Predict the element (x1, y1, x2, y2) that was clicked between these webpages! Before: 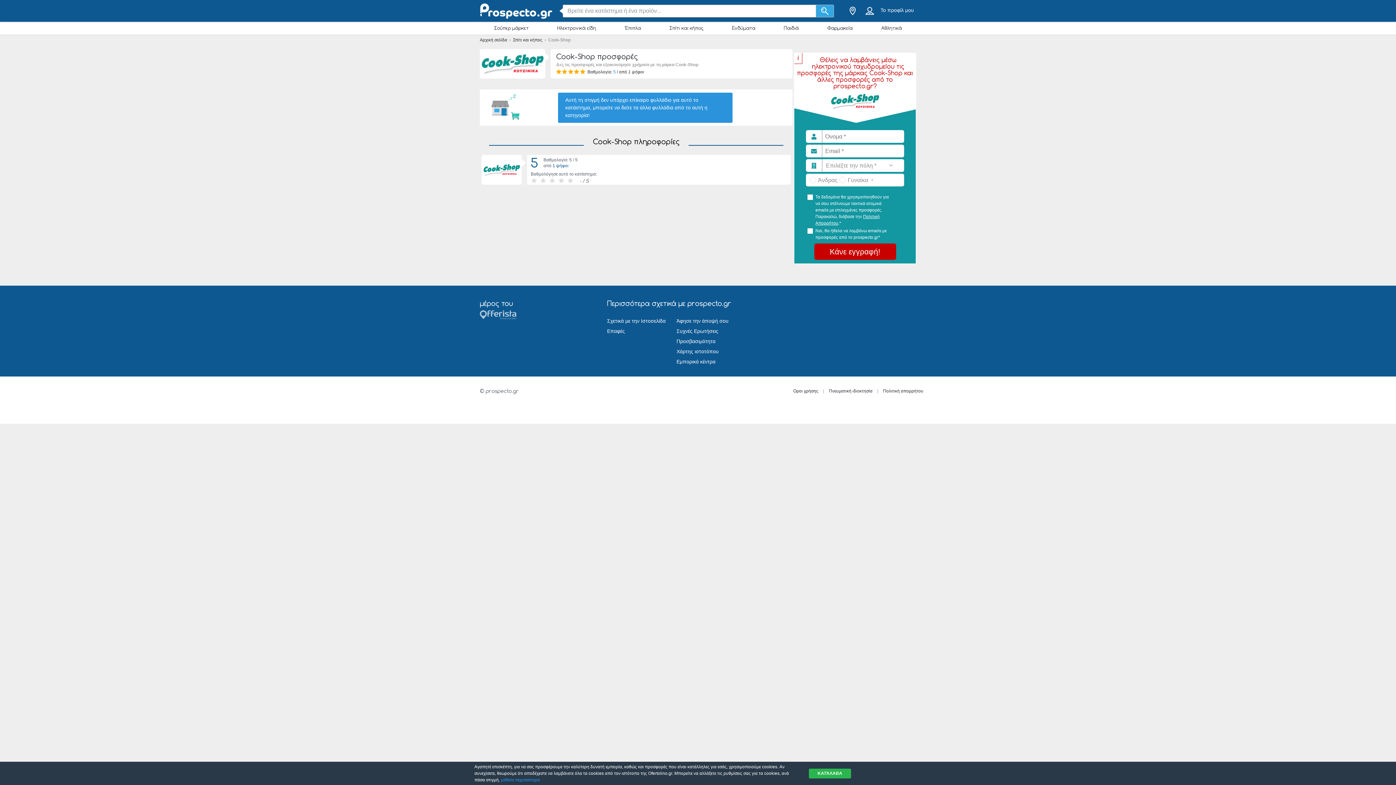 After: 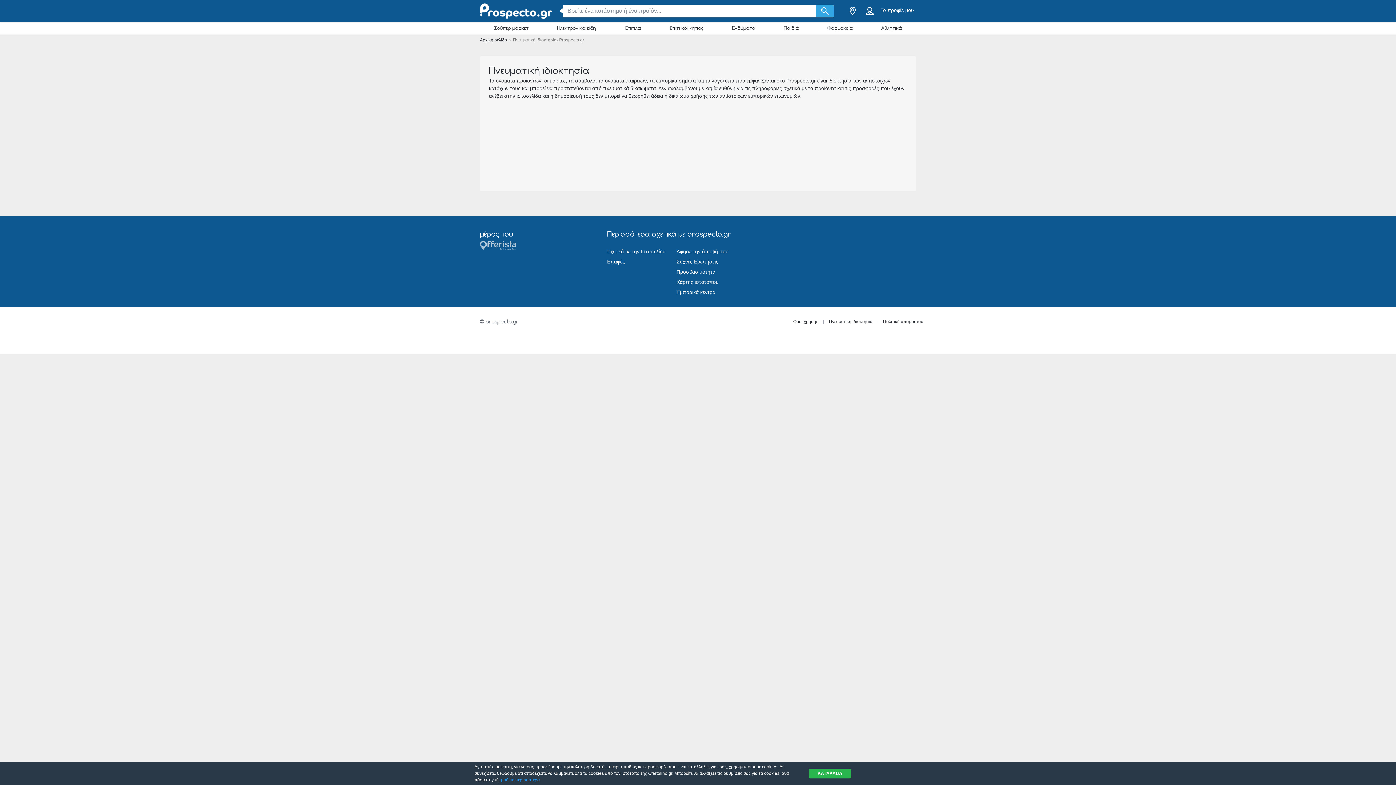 Action: bbox: (825, 388, 876, 393) label: Πνευματική ιδιοκτησία